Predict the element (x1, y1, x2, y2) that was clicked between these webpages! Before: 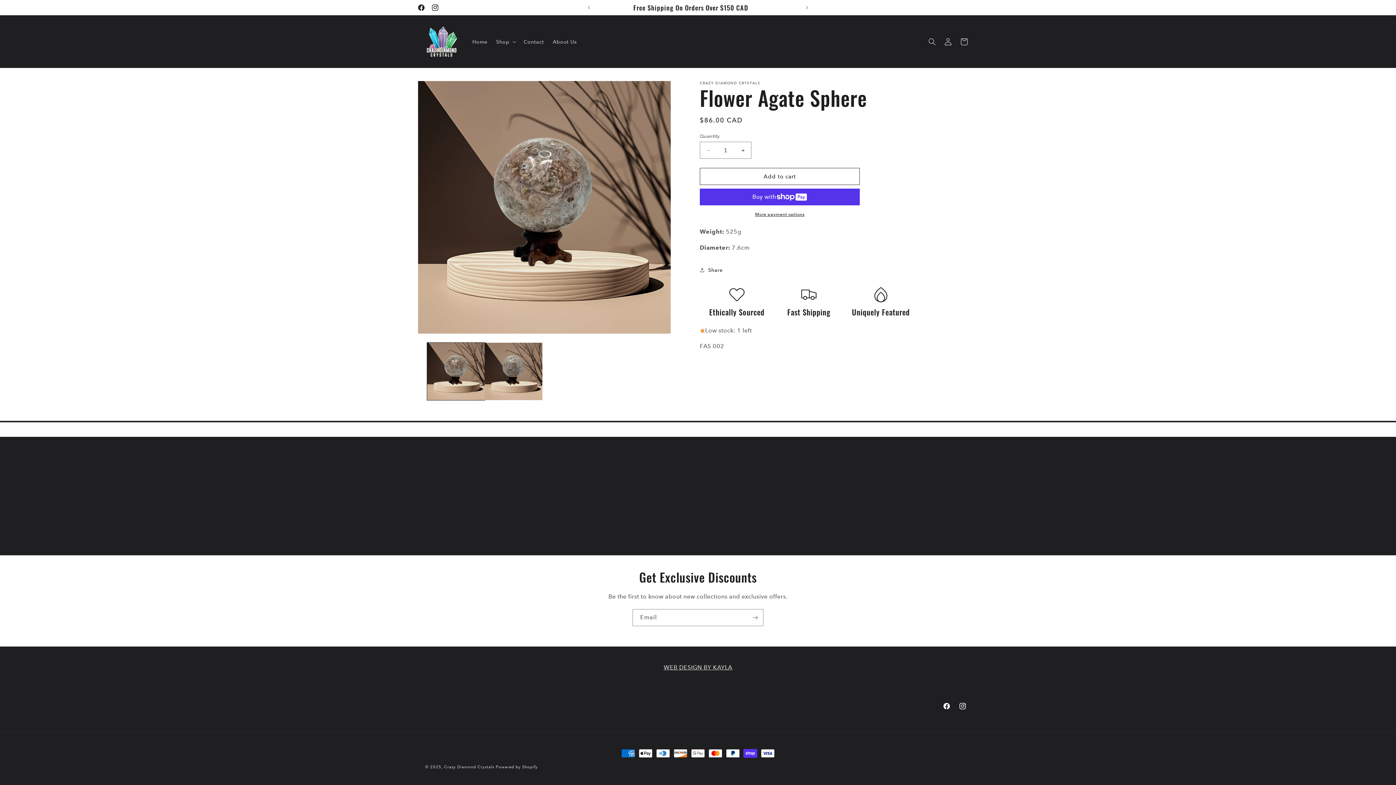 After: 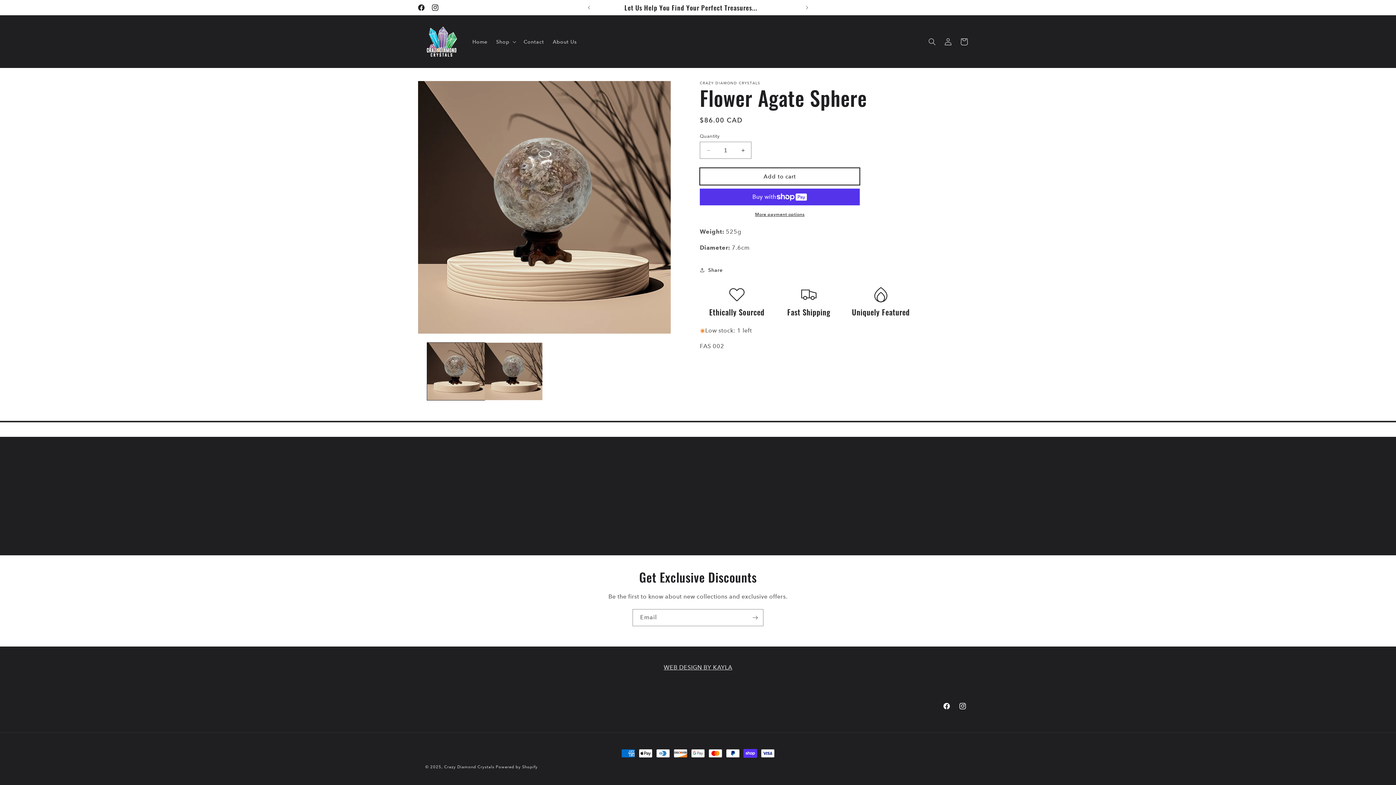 Action: bbox: (700, 168, 860, 185) label: Add to cart